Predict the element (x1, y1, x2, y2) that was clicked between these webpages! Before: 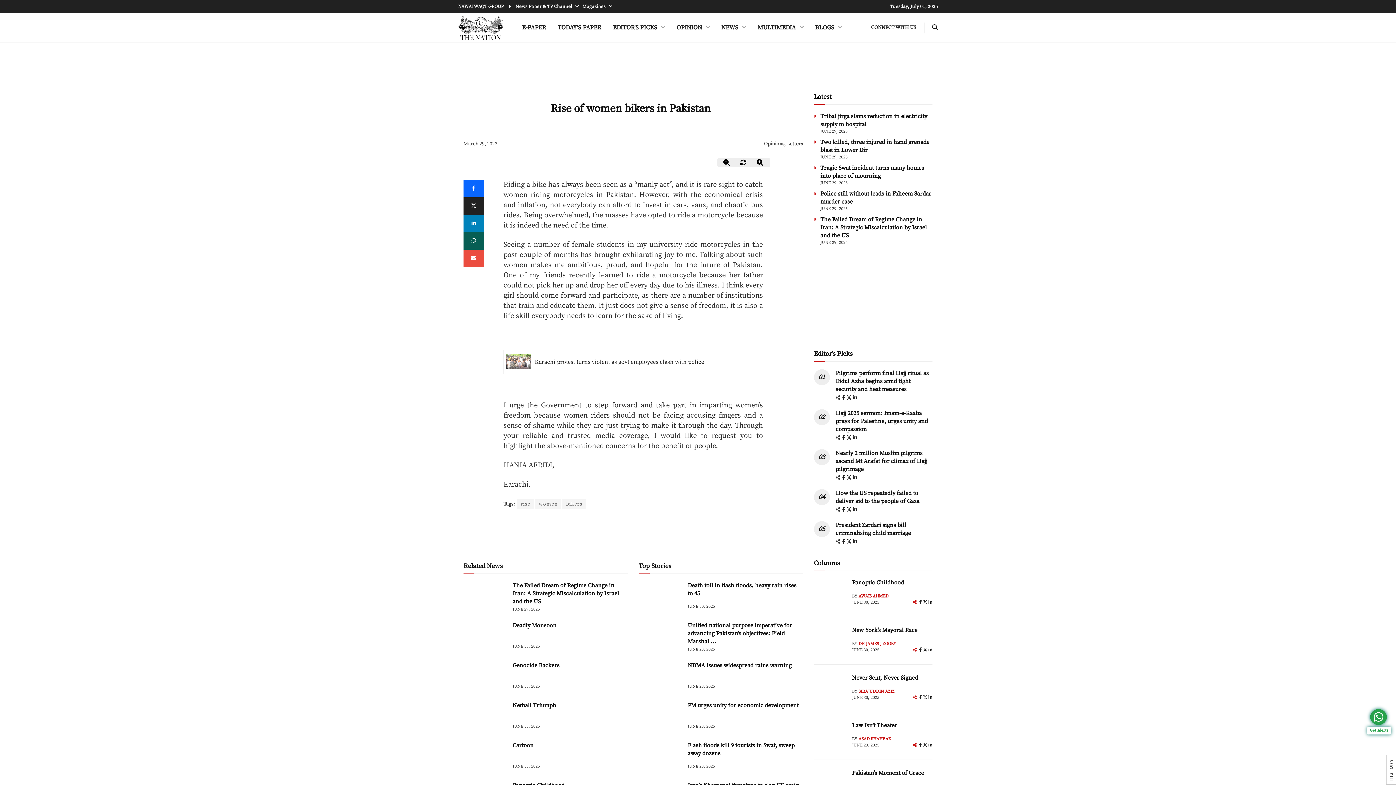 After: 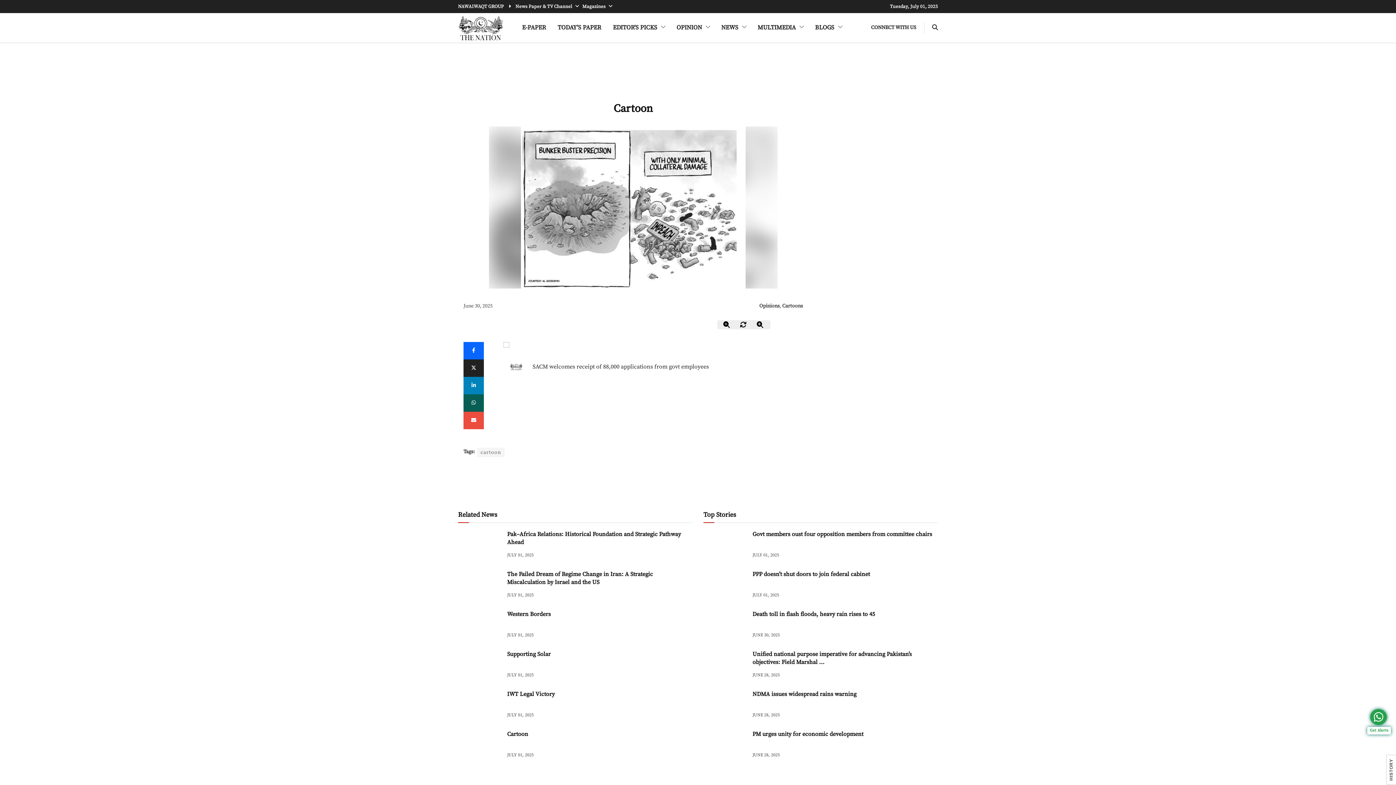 Action: bbox: (512, 742, 533, 749) label: Cartoon